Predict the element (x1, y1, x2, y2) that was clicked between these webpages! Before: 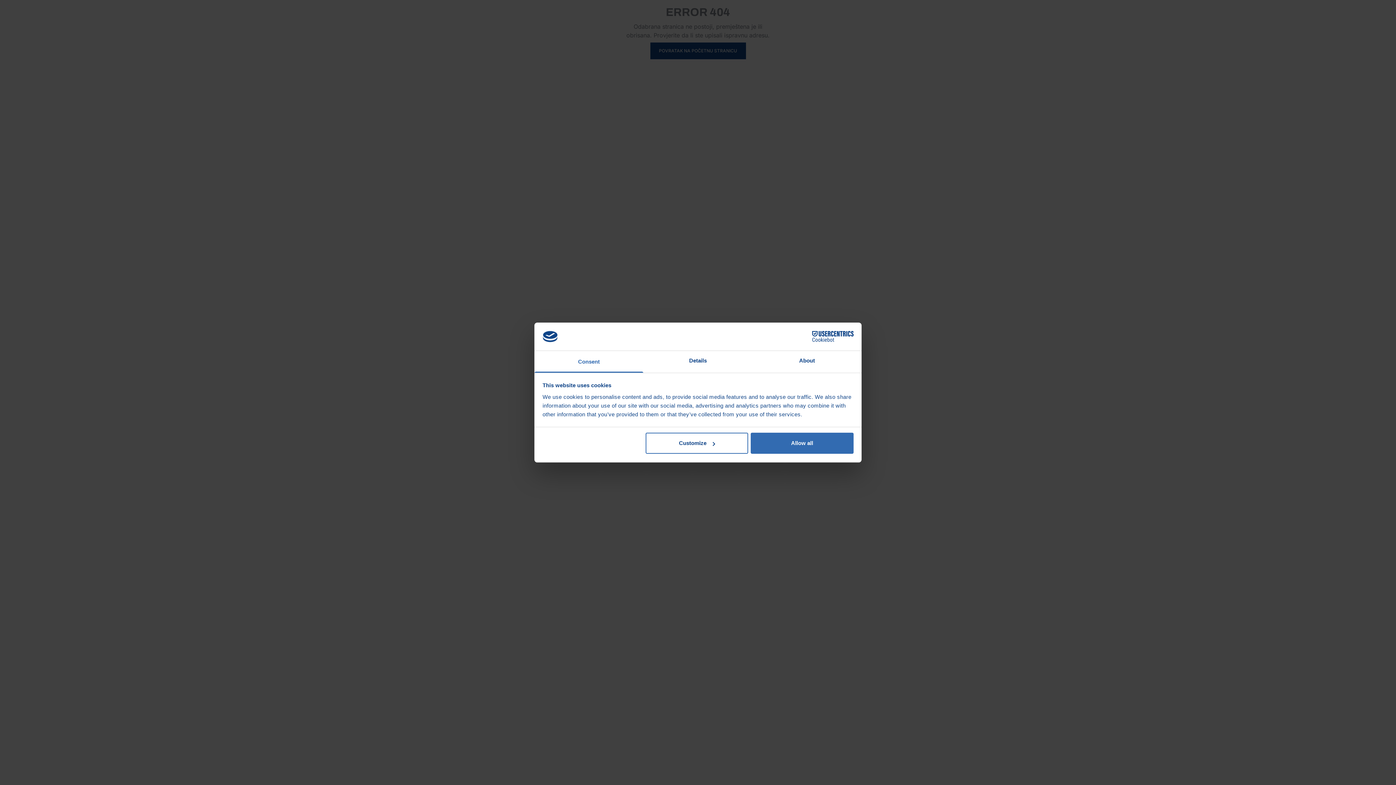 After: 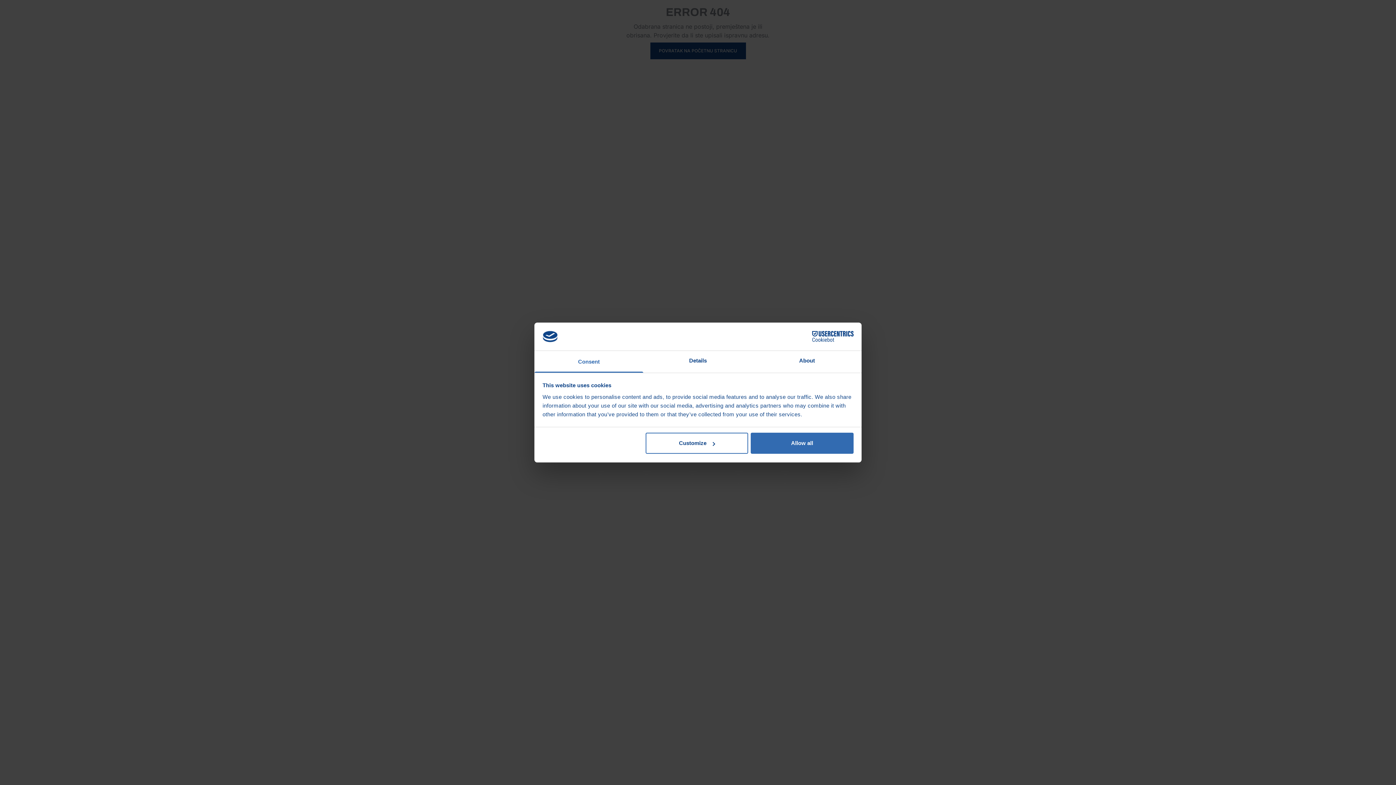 Action: label: Consent bbox: (534, 351, 643, 372)